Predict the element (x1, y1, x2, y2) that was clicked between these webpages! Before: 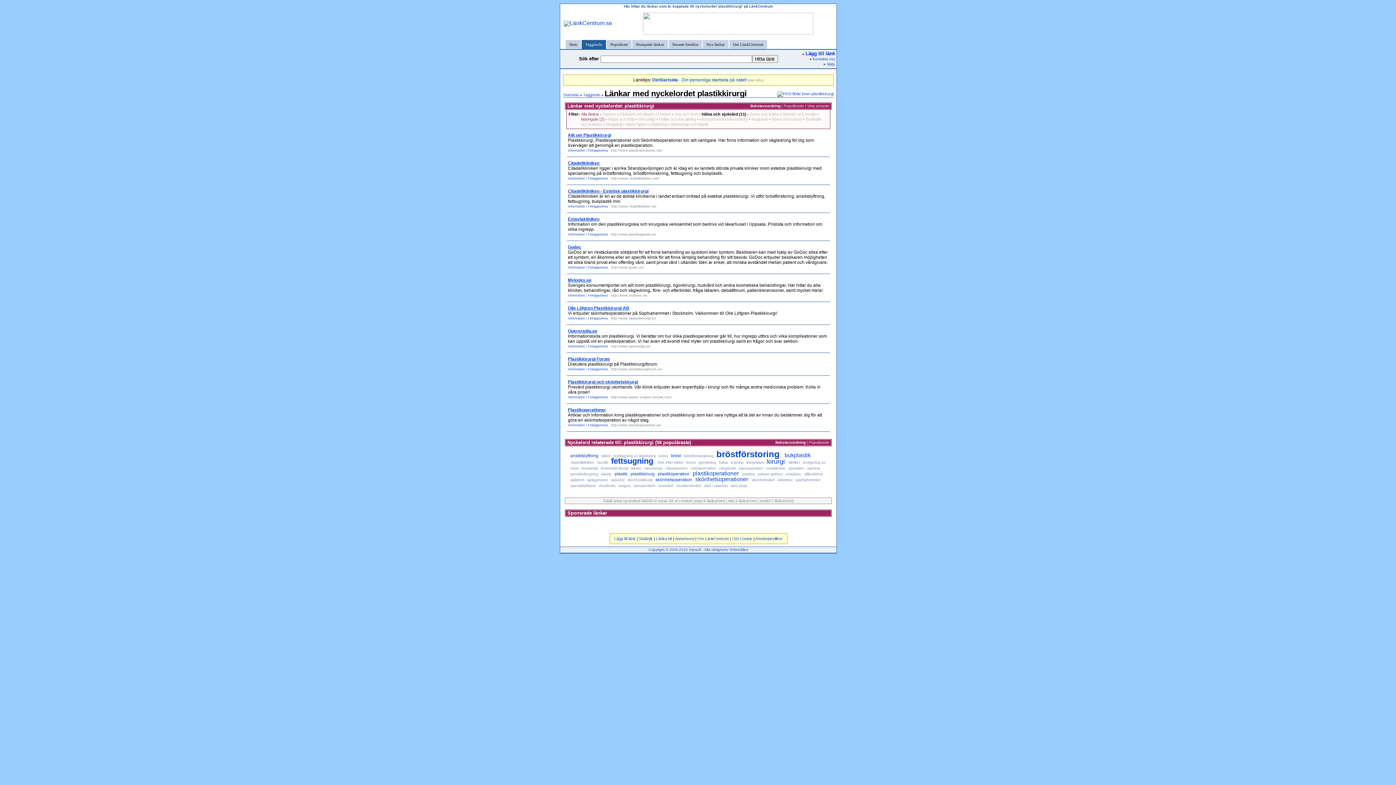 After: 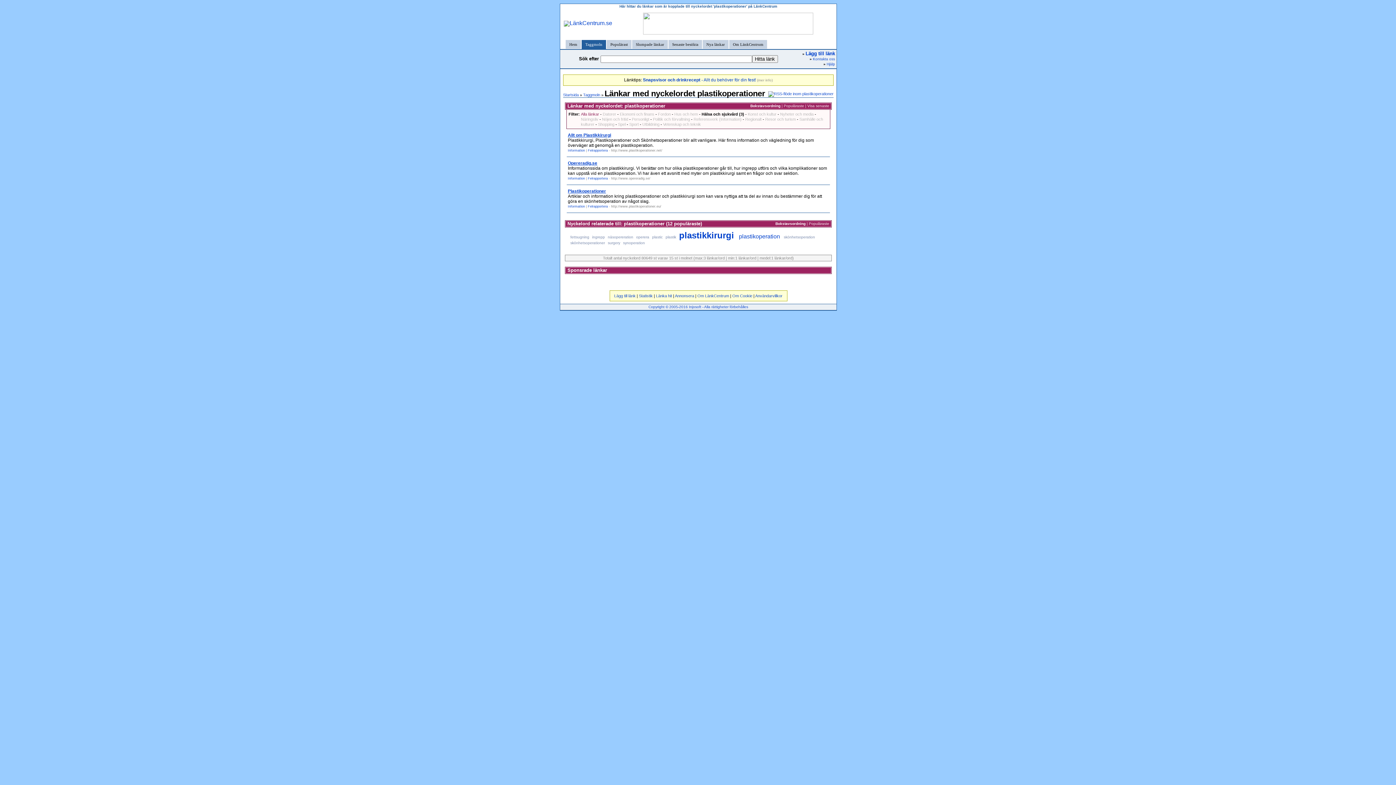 Action: bbox: (692, 470, 741, 476) label: plastikoperationer